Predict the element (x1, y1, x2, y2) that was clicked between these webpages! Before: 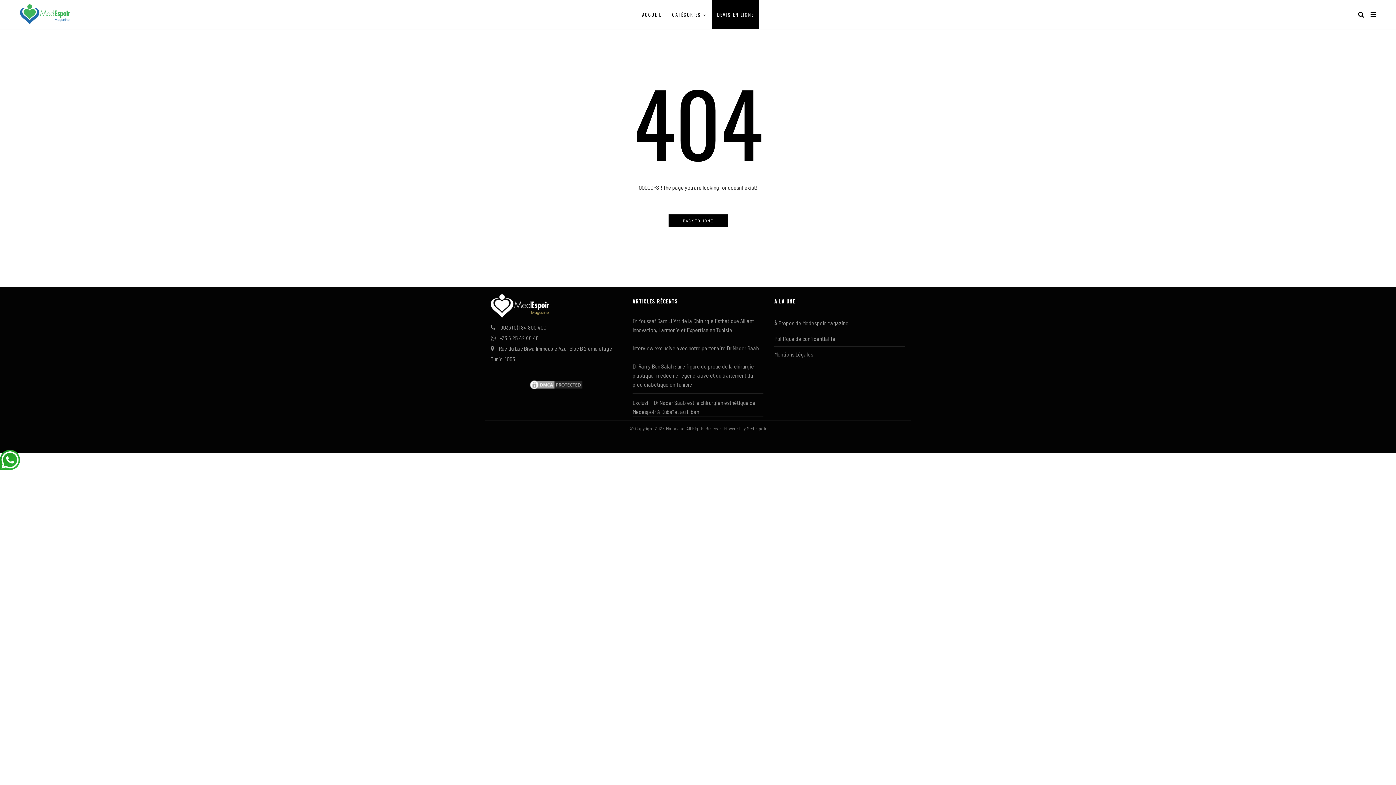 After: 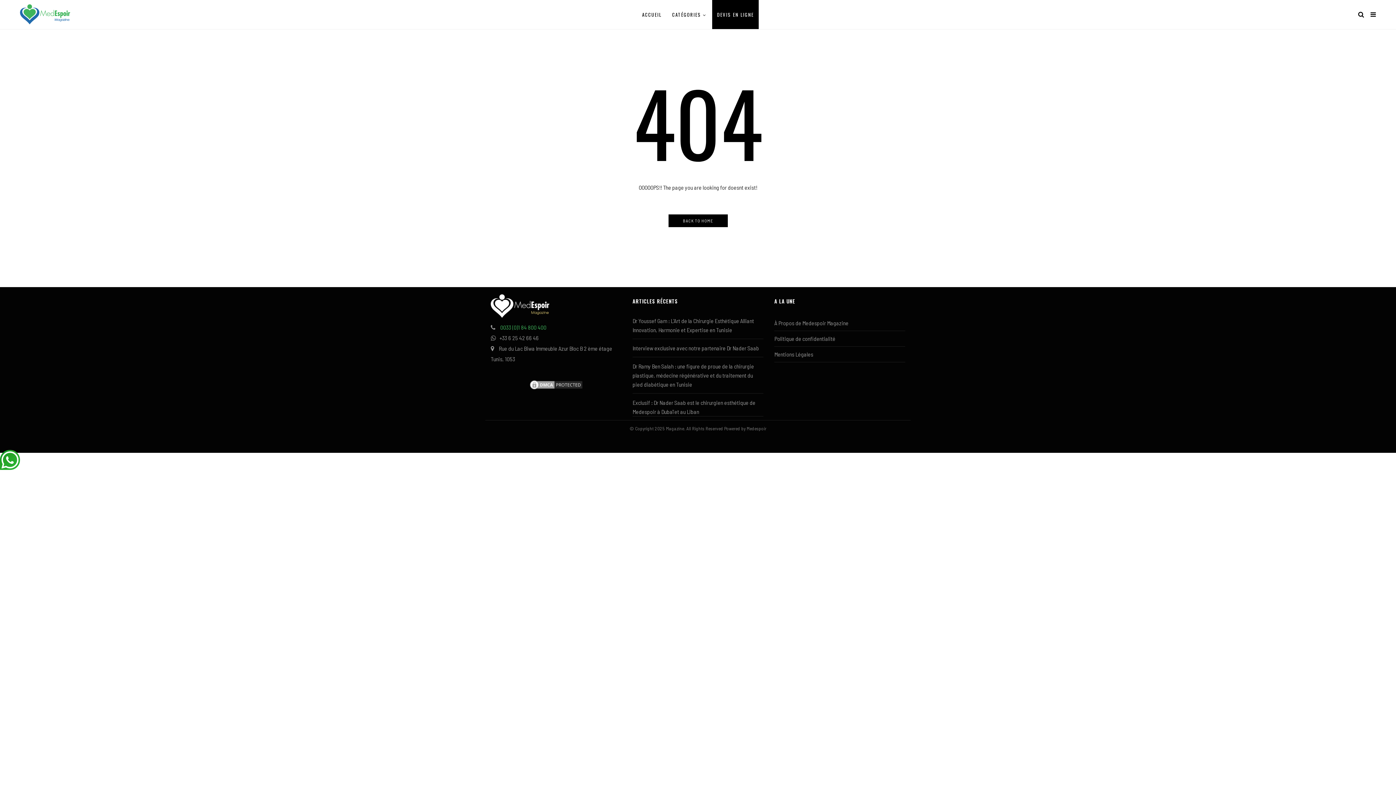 Action: label: 0033 (0)1 84 800 400 bbox: (500, 323, 546, 330)